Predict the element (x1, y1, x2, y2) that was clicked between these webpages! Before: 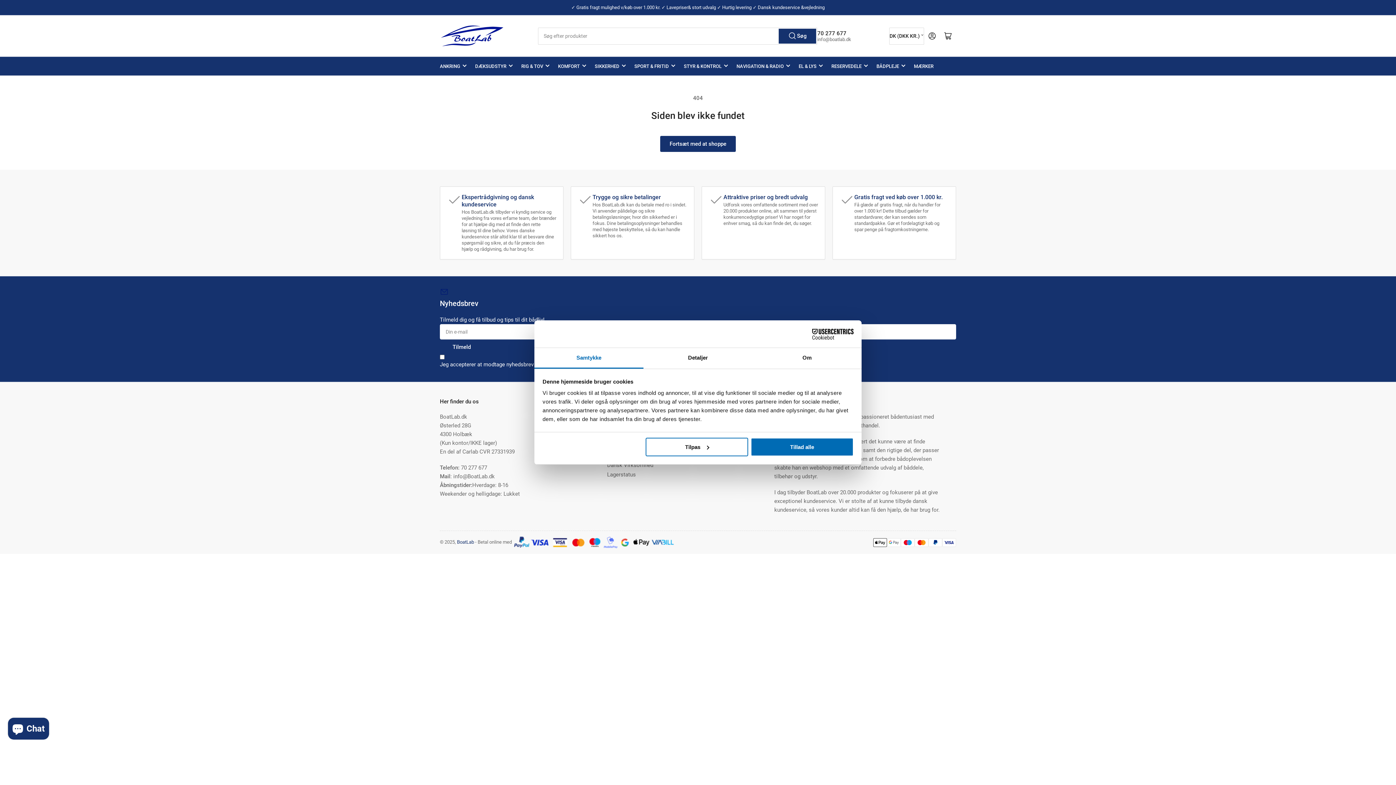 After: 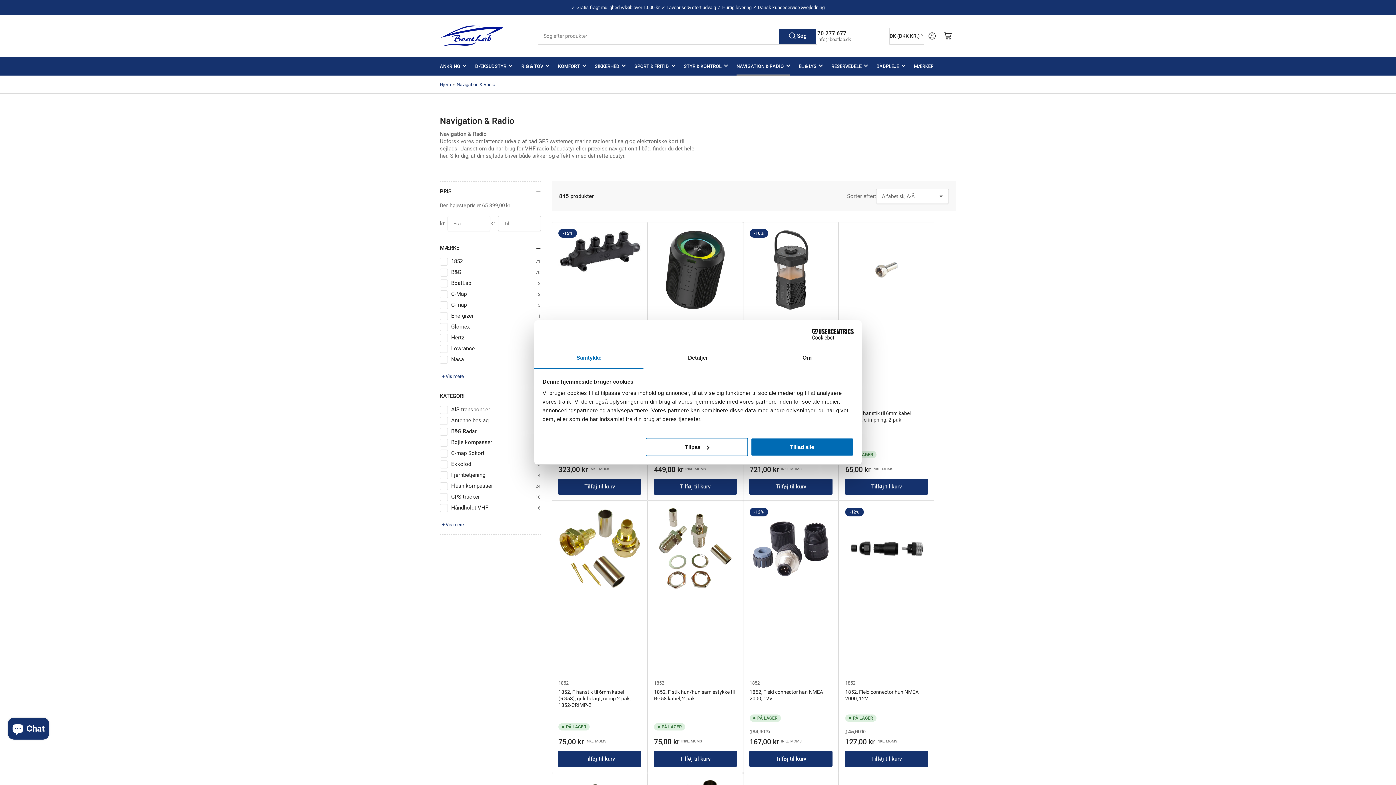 Action: bbox: (736, 57, 790, 75) label: NAVIGATION & RADIO